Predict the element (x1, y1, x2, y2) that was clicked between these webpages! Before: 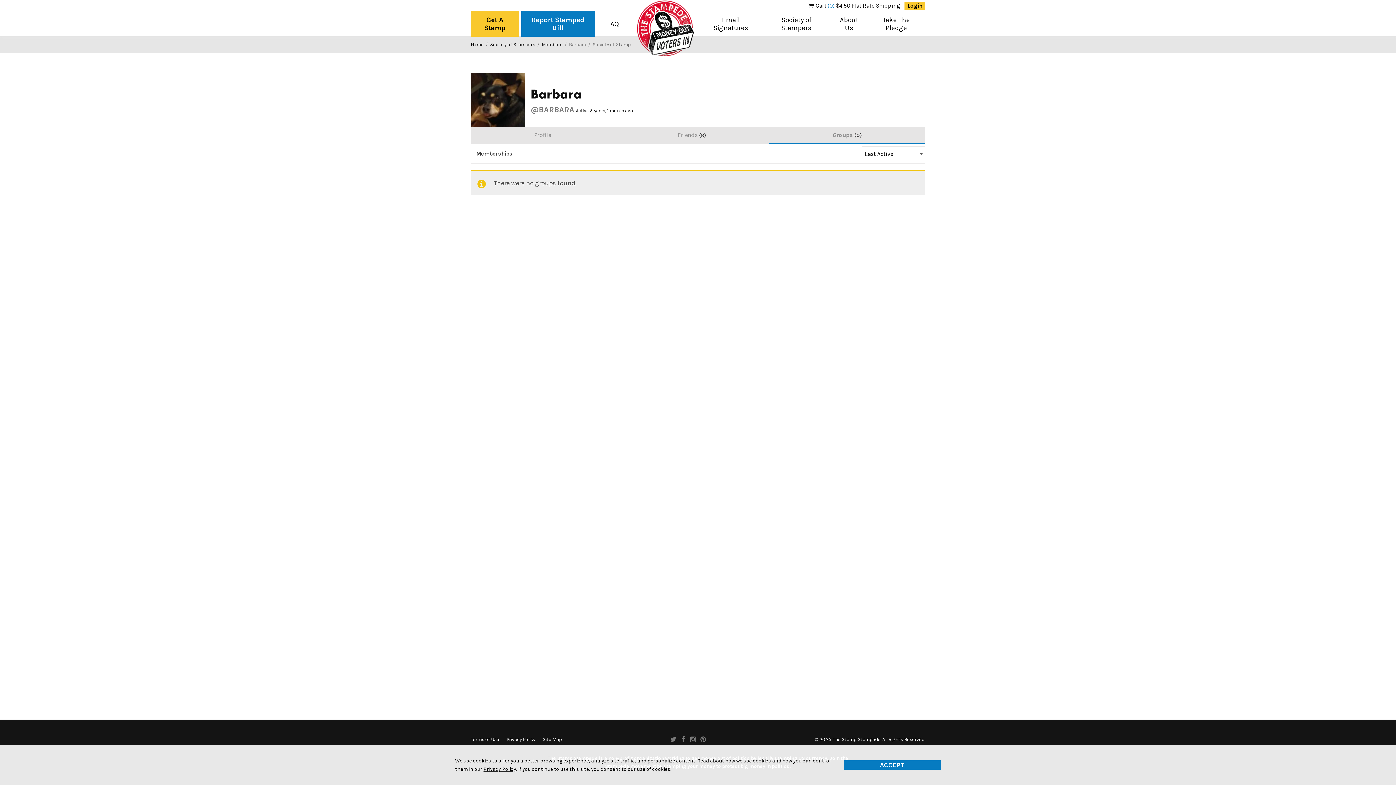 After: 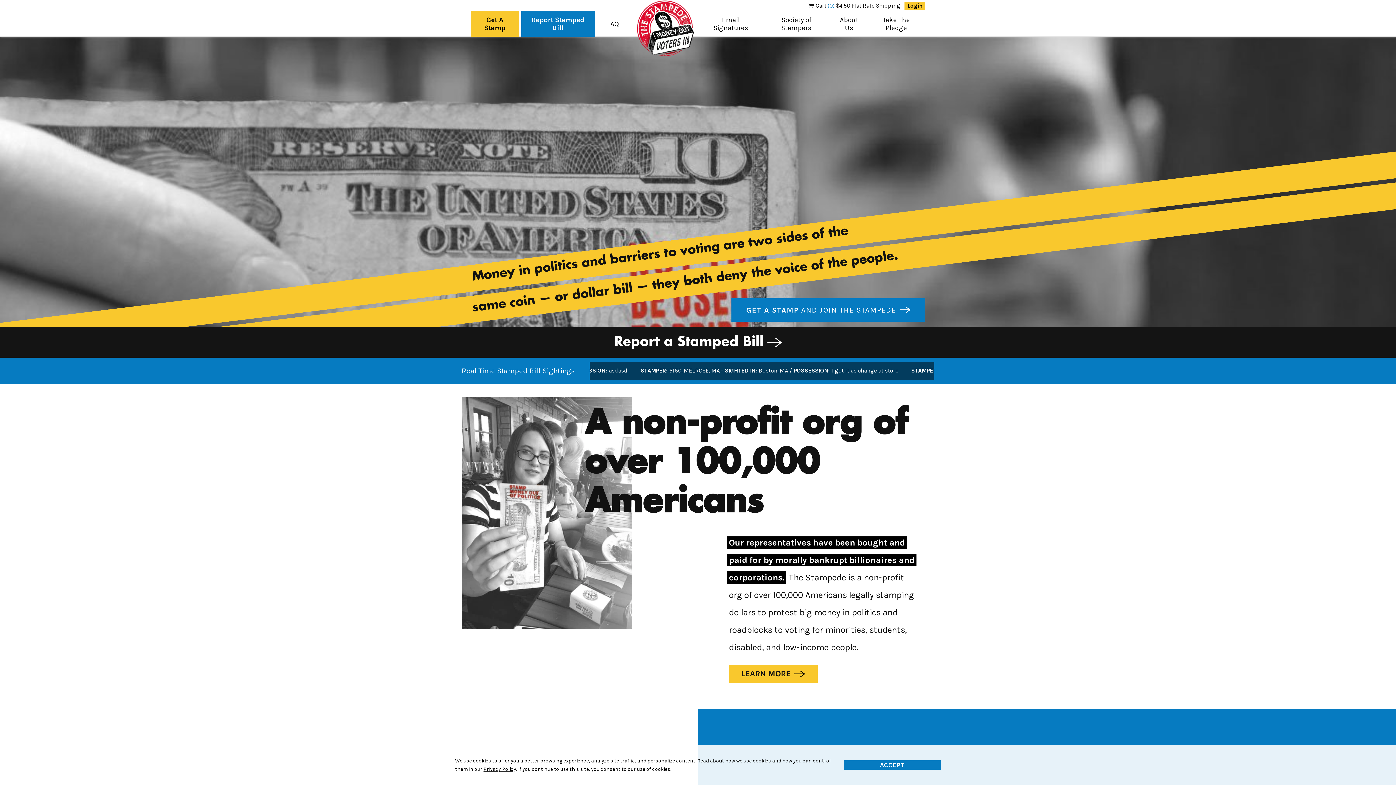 Action: bbox: (470, 41, 483, 47) label: Home